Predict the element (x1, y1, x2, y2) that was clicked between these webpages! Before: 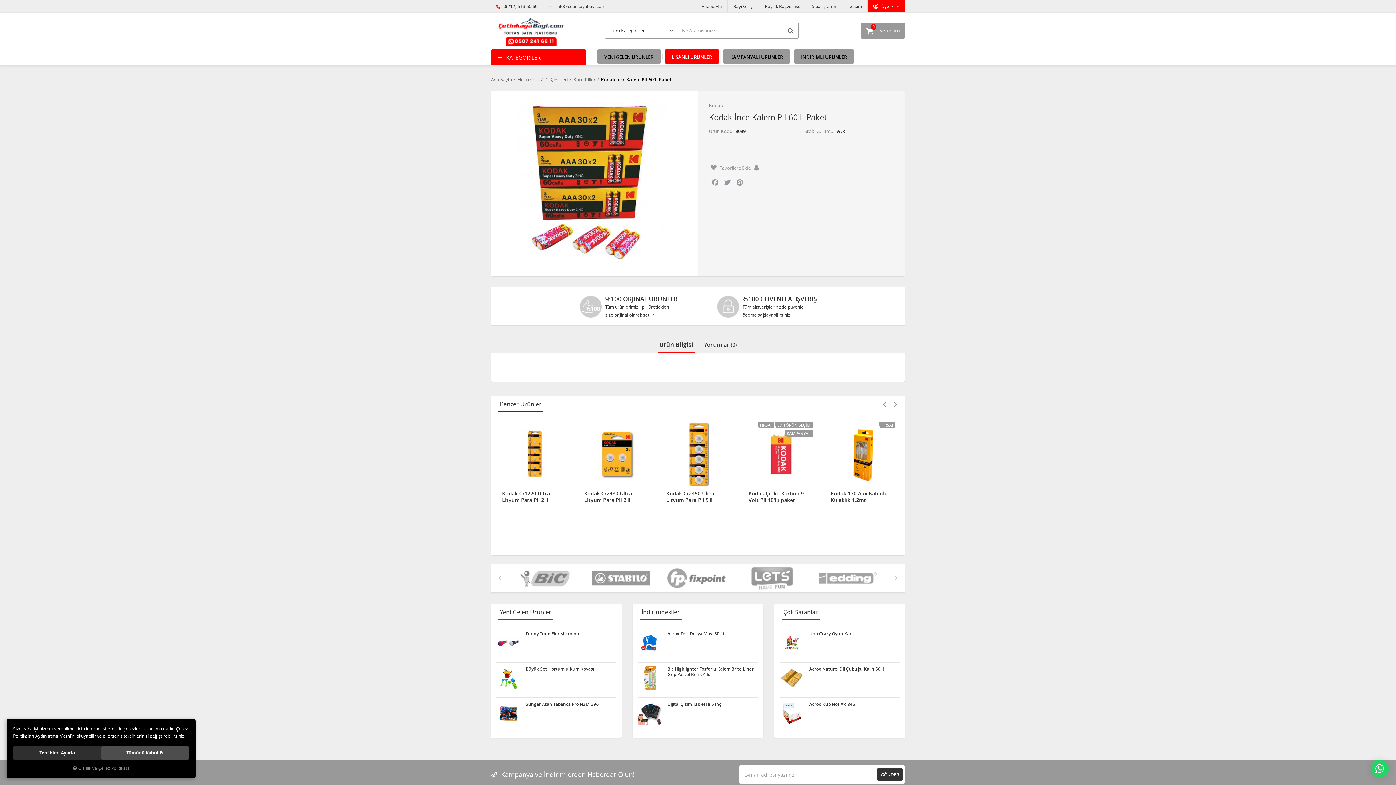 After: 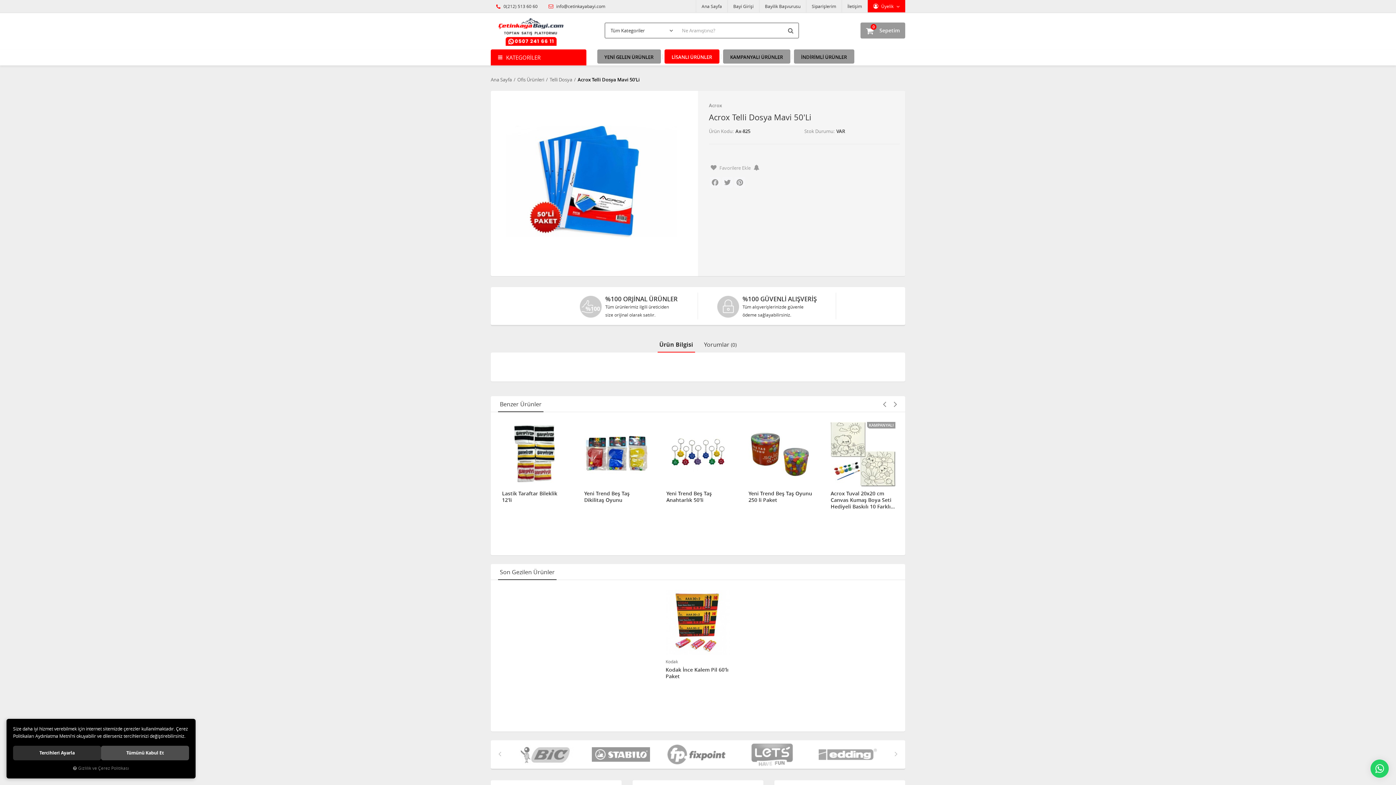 Action: label: Acrox Telli Dosya Mavi 50'Li bbox: (667, 631, 758, 642)